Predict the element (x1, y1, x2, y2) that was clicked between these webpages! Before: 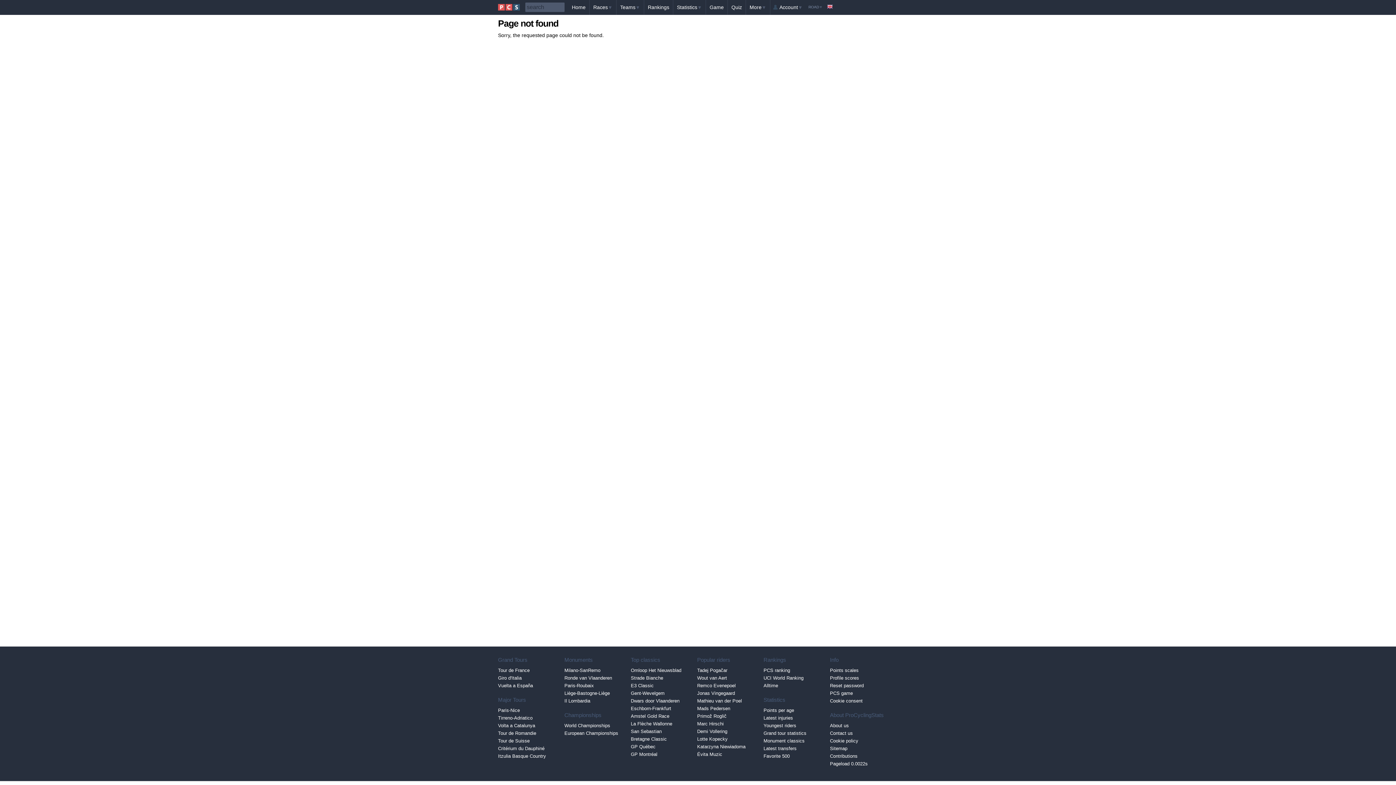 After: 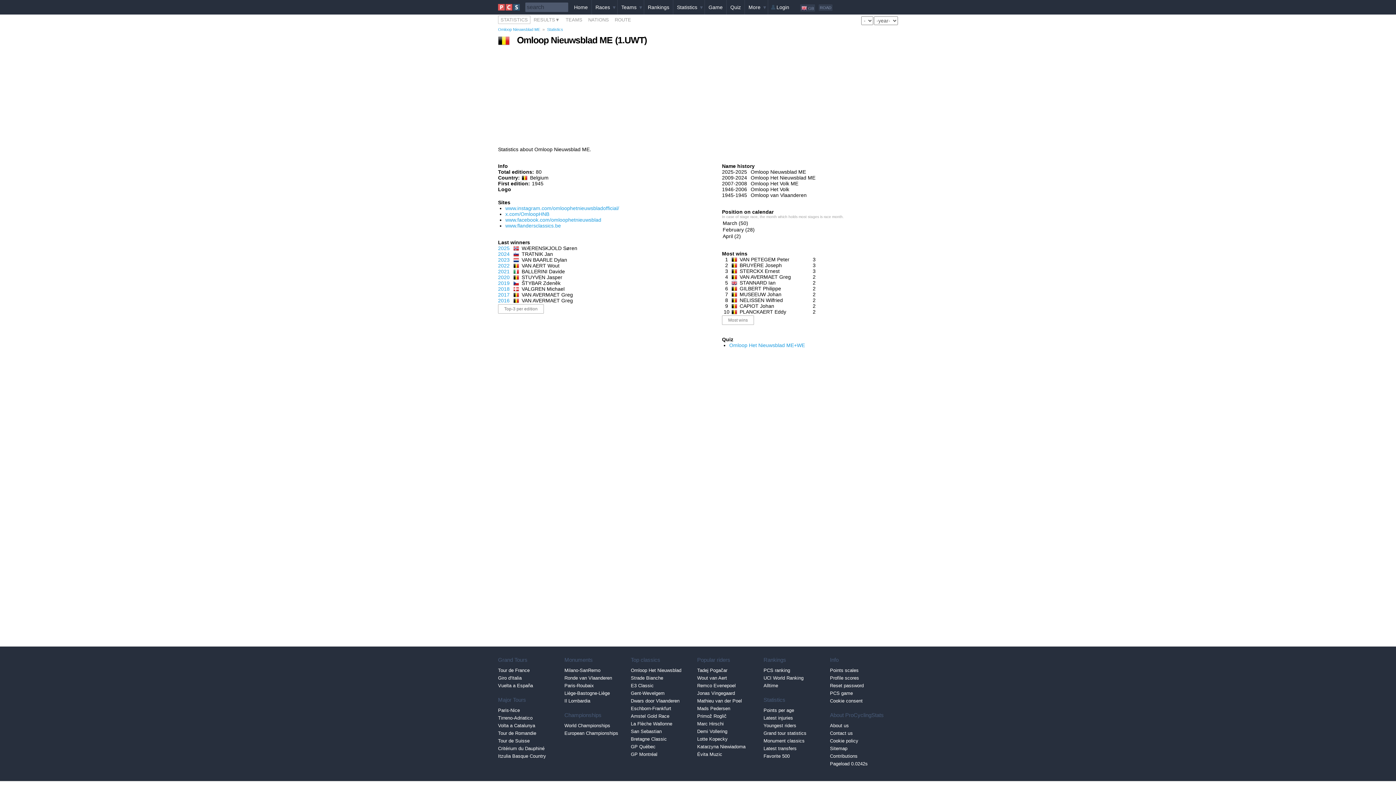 Action: label: Omloop Het Nieuwsblad bbox: (630, 666, 697, 674)